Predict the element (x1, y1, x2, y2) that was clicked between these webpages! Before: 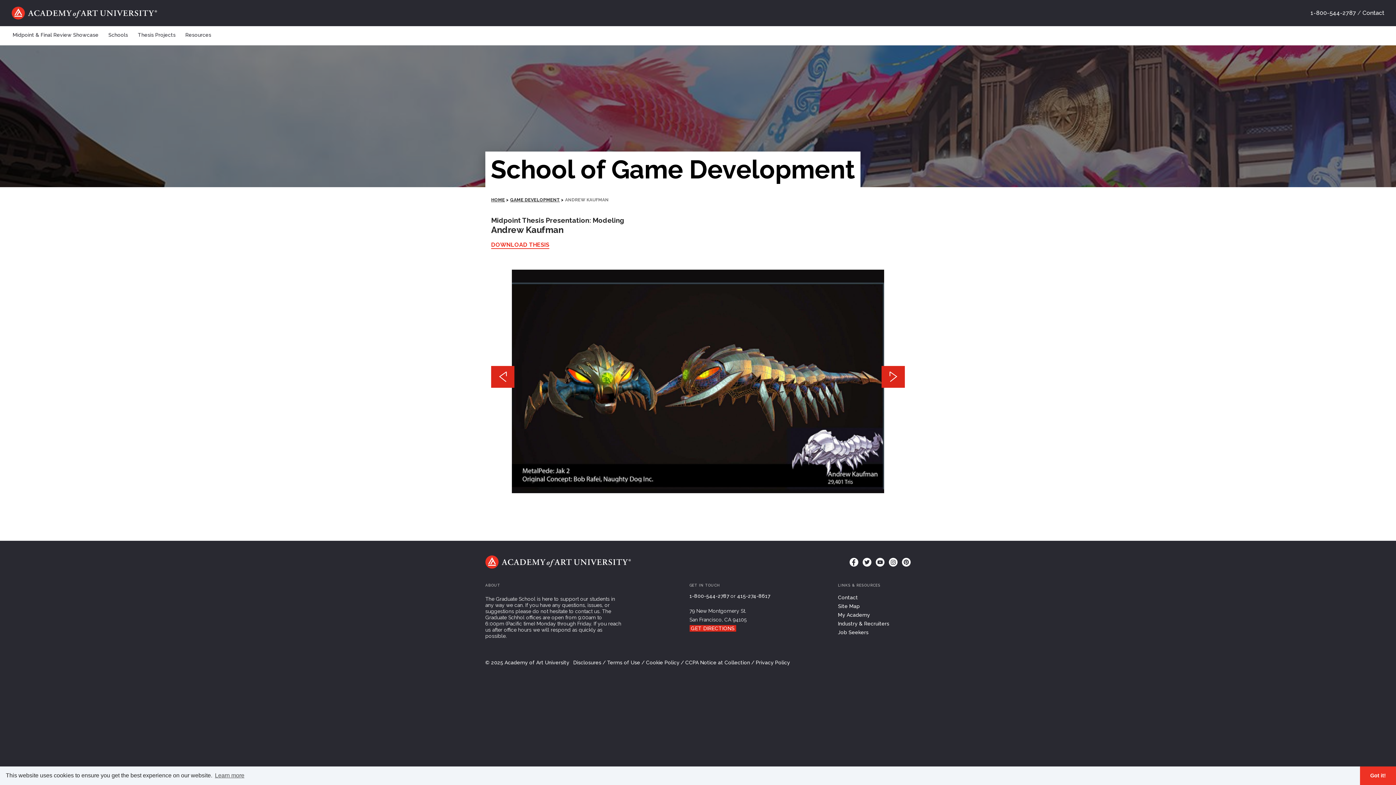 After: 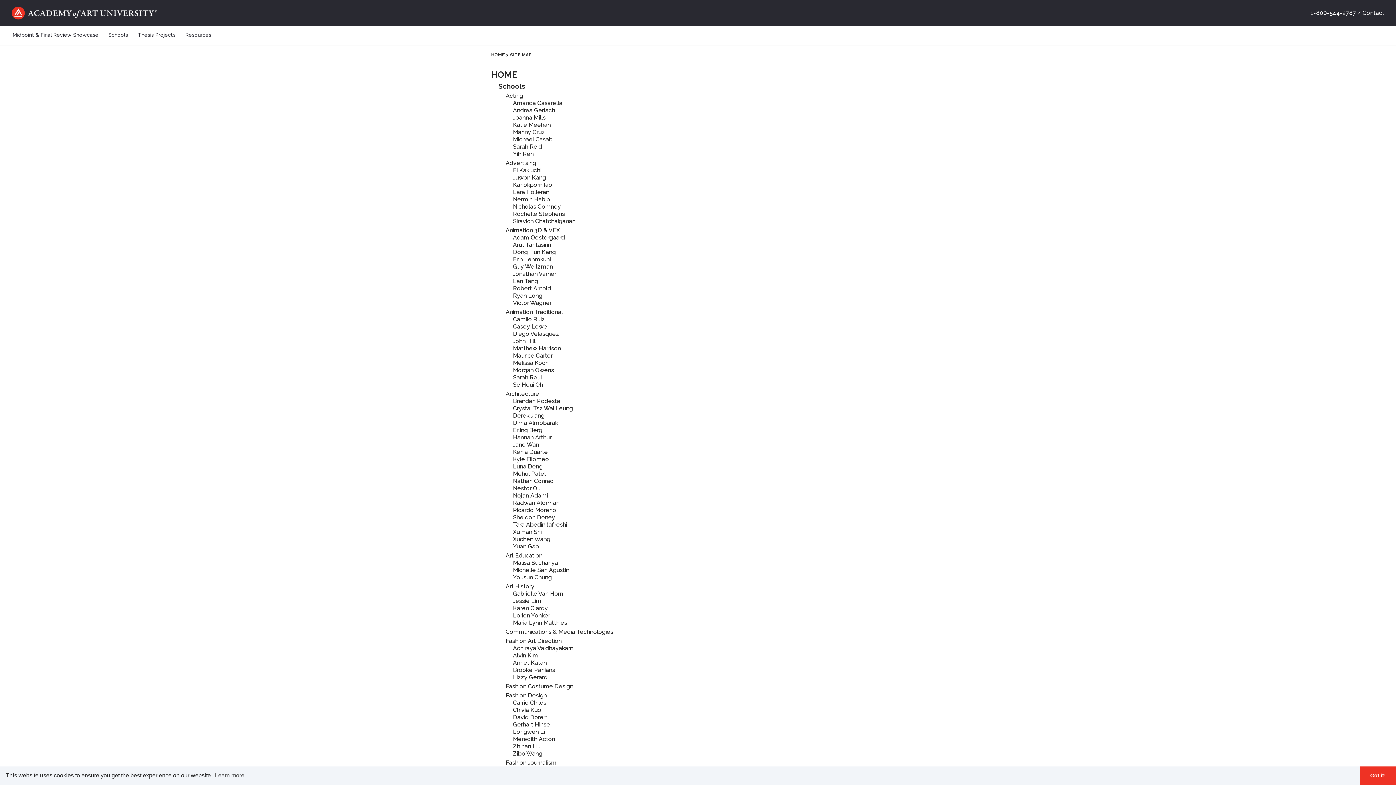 Action: label: Site Map bbox: (838, 602, 910, 610)